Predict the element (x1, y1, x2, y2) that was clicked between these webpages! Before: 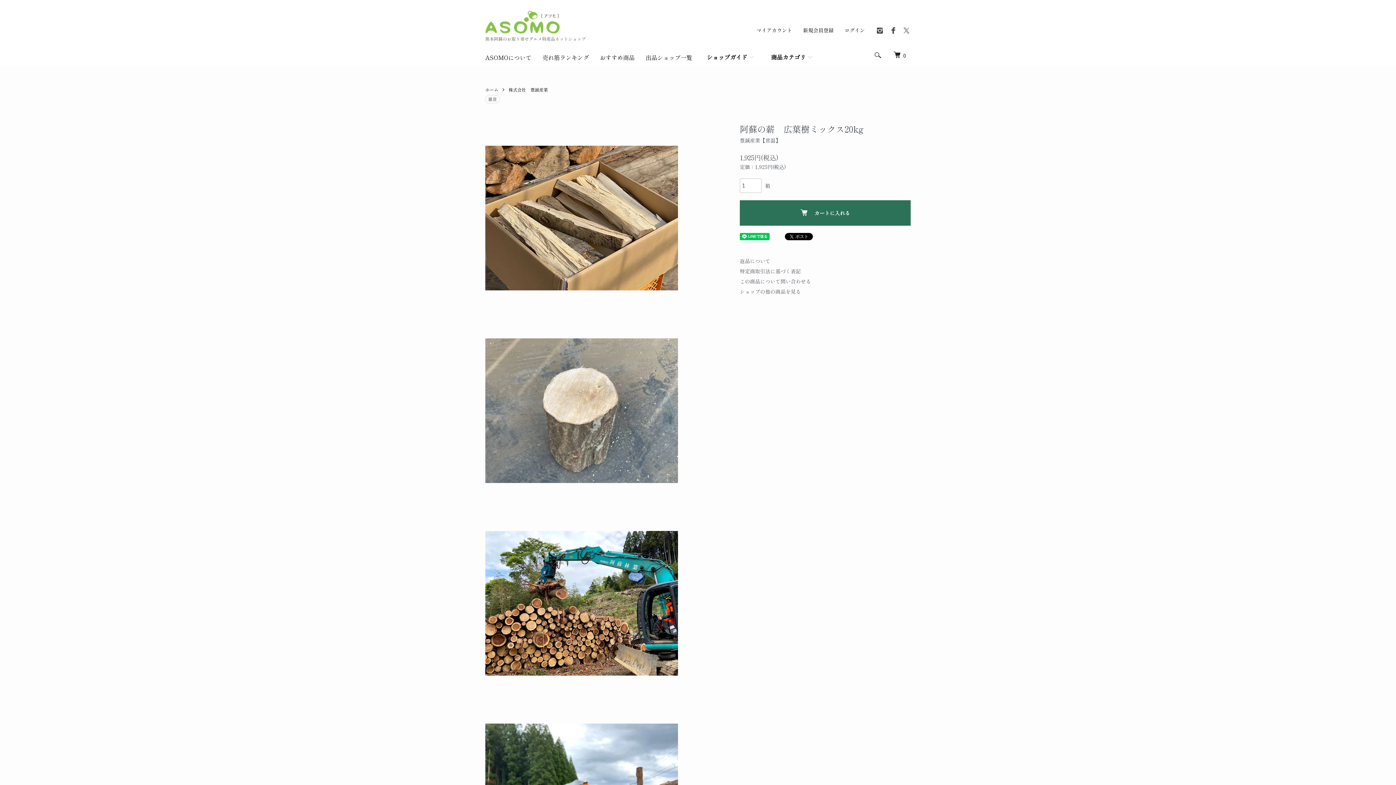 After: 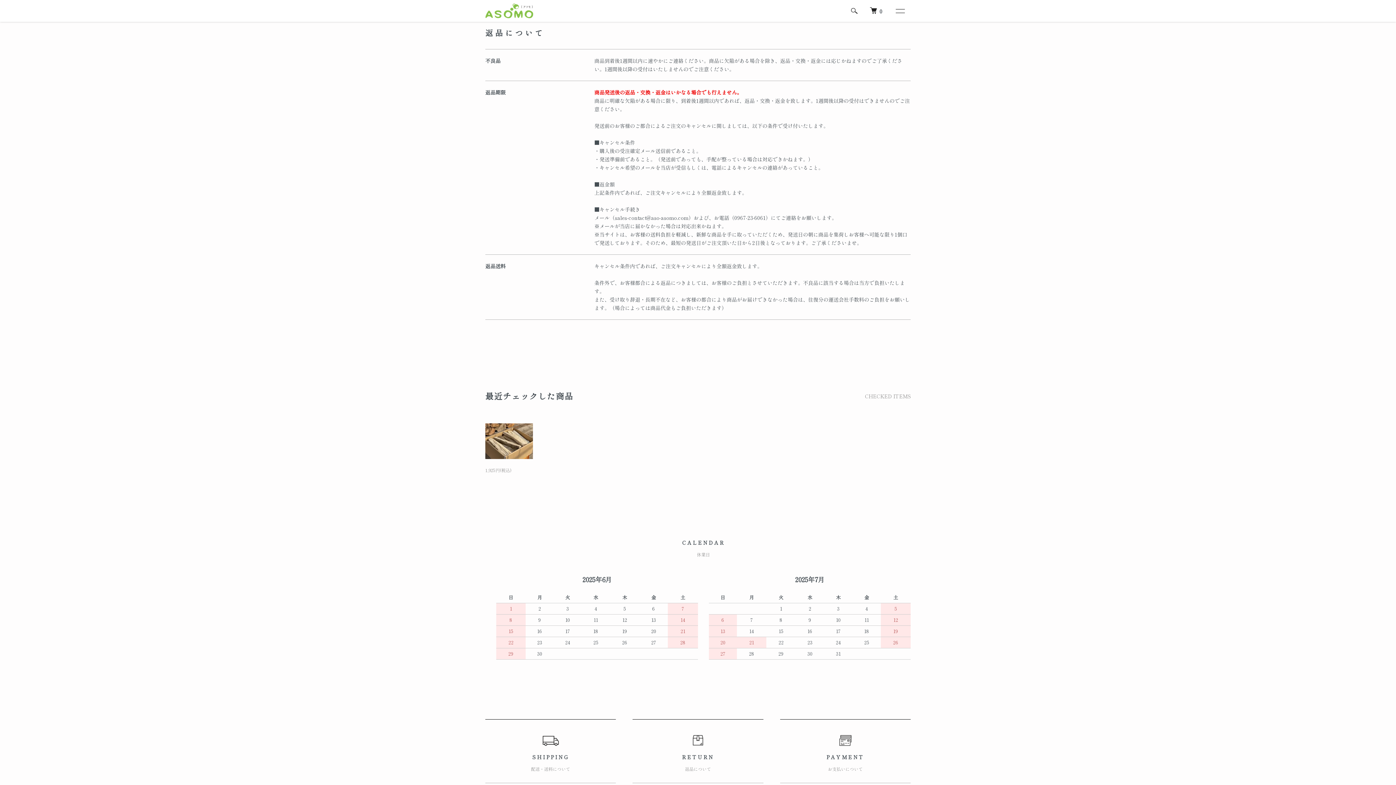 Action: bbox: (740, 257, 770, 264) label: 返品について